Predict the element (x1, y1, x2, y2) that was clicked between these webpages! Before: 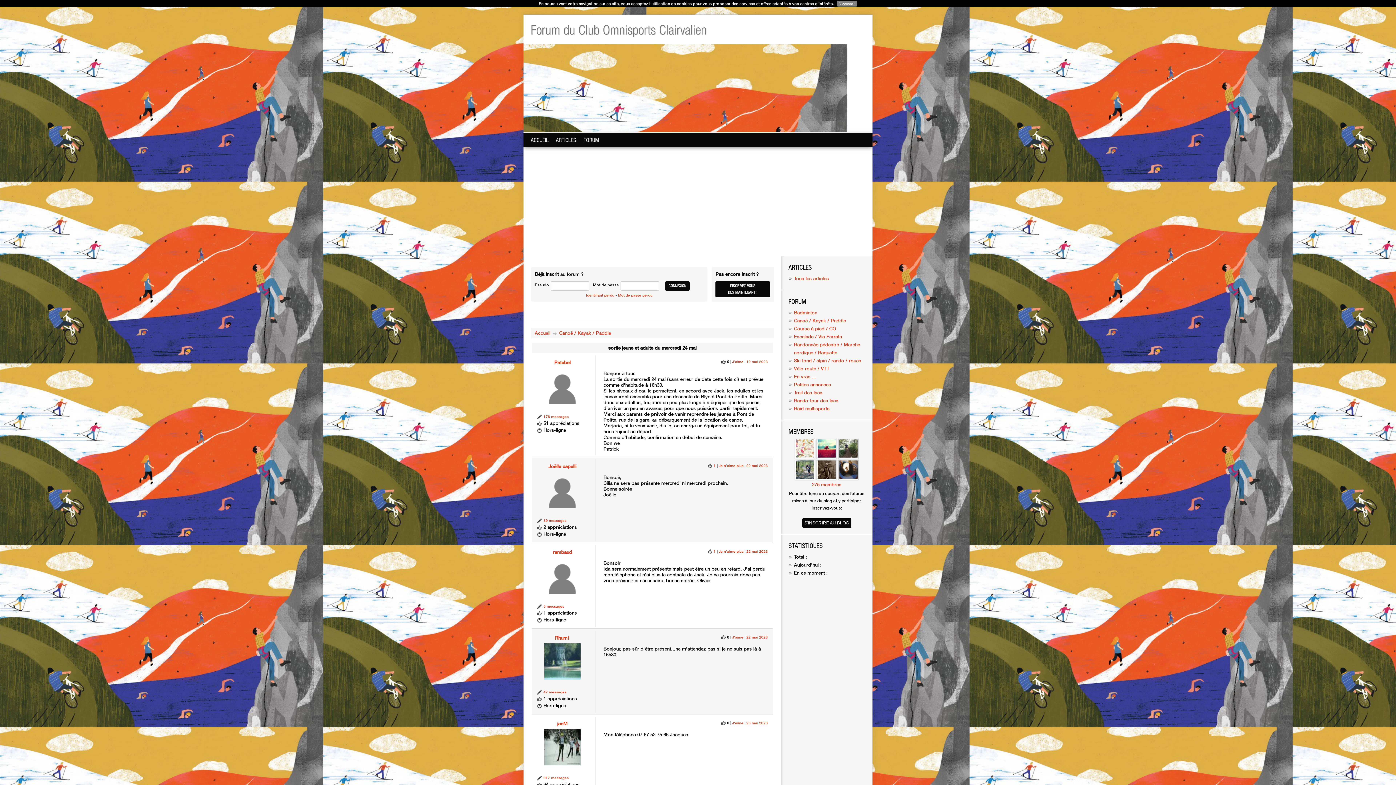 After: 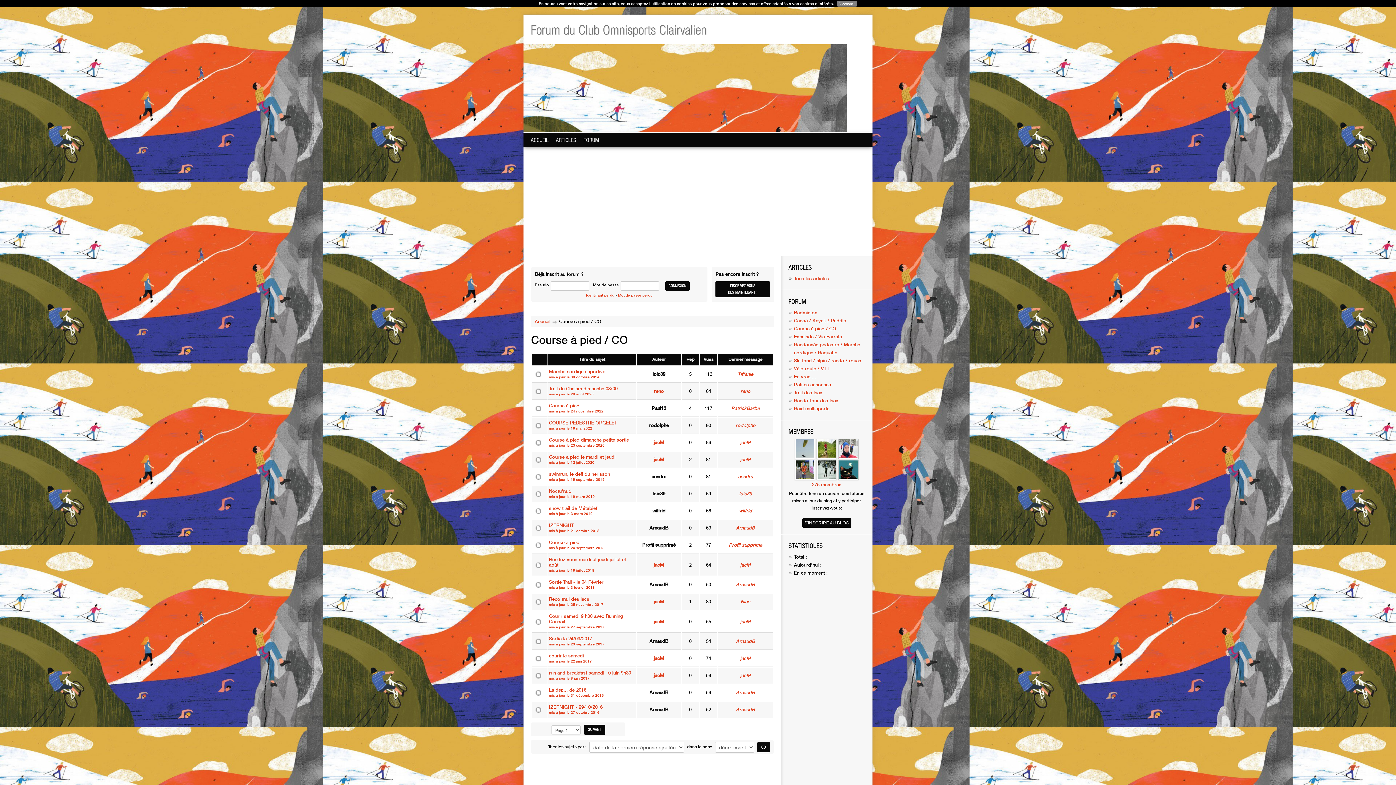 Action: bbox: (794, 325, 836, 331) label: Course à pied / CO